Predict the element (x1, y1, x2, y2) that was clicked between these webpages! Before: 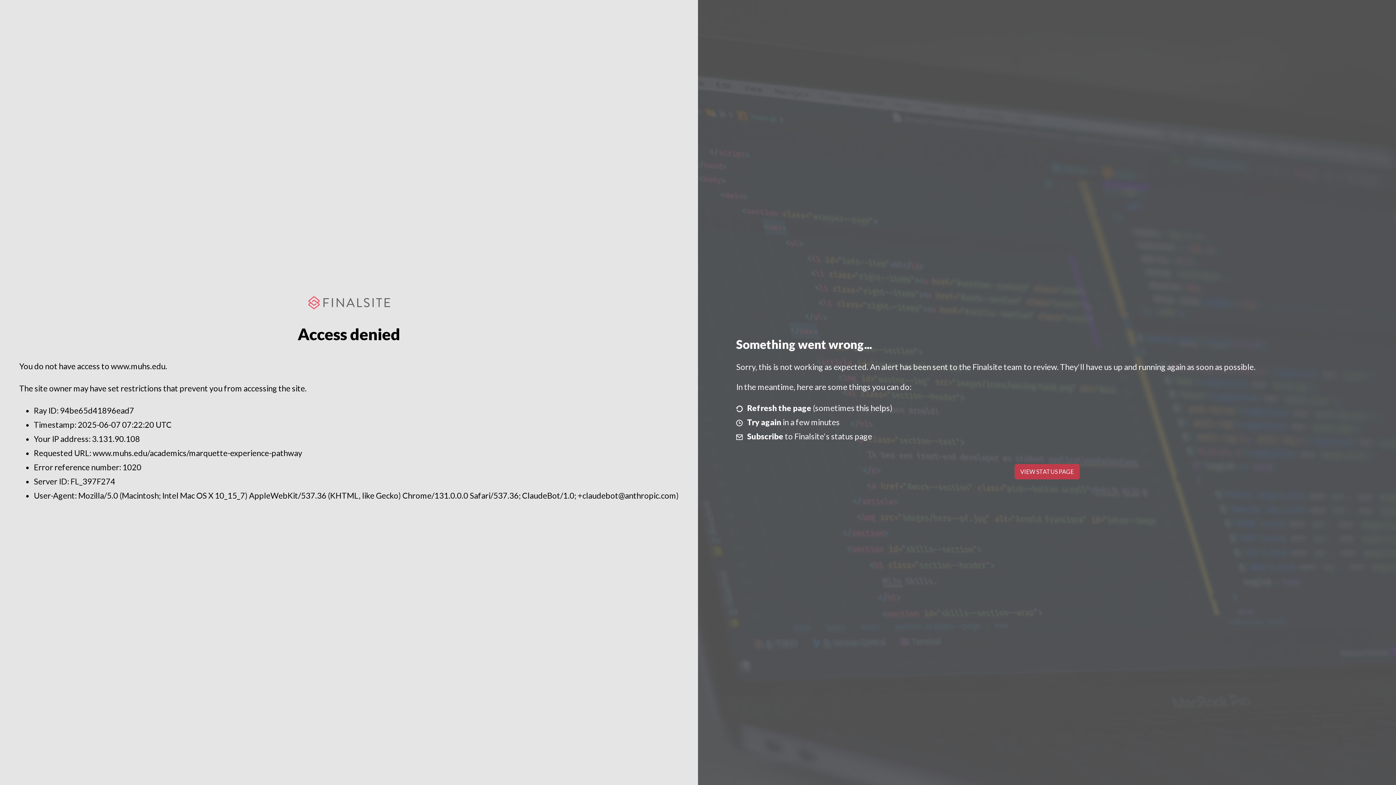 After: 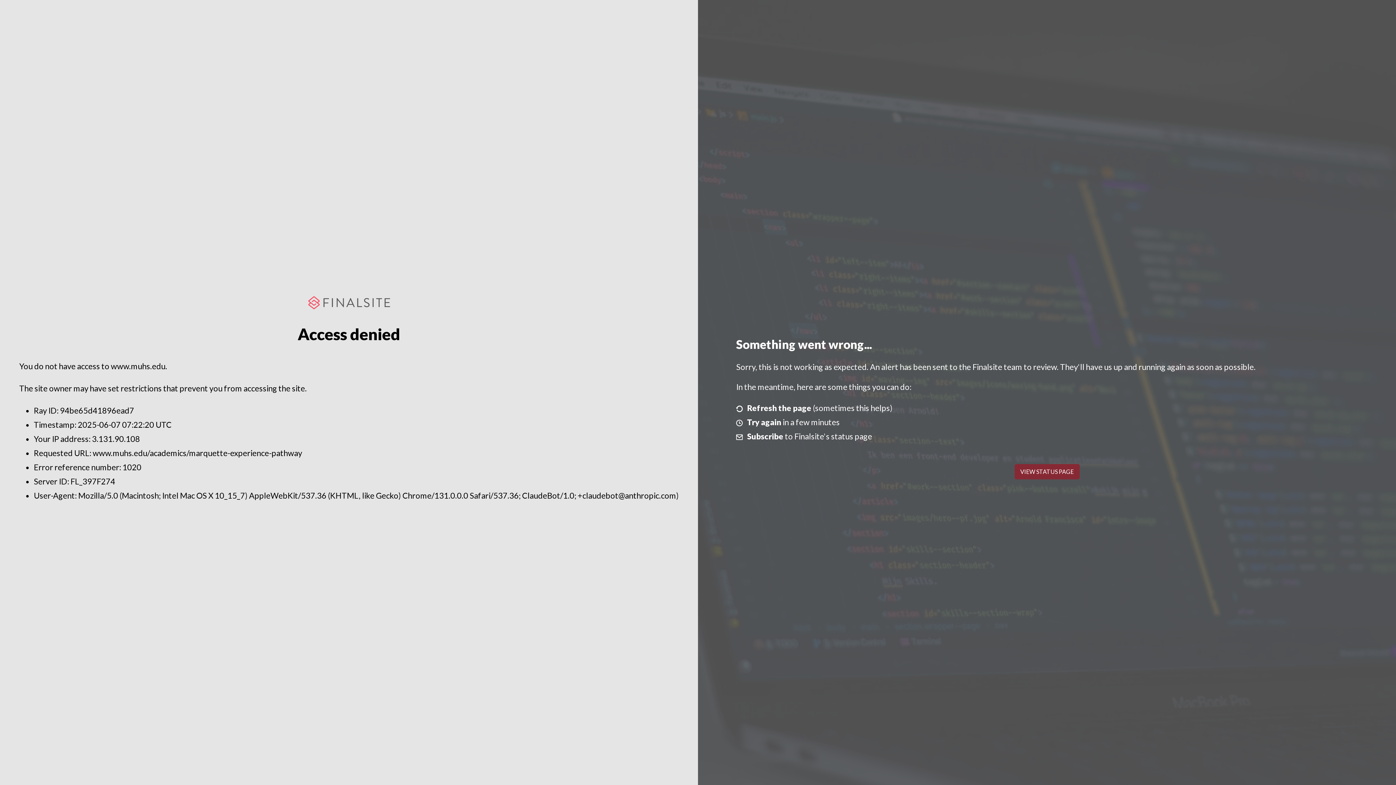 Action: bbox: (1014, 464, 1079, 479) label: VIEW STATUS PAGE